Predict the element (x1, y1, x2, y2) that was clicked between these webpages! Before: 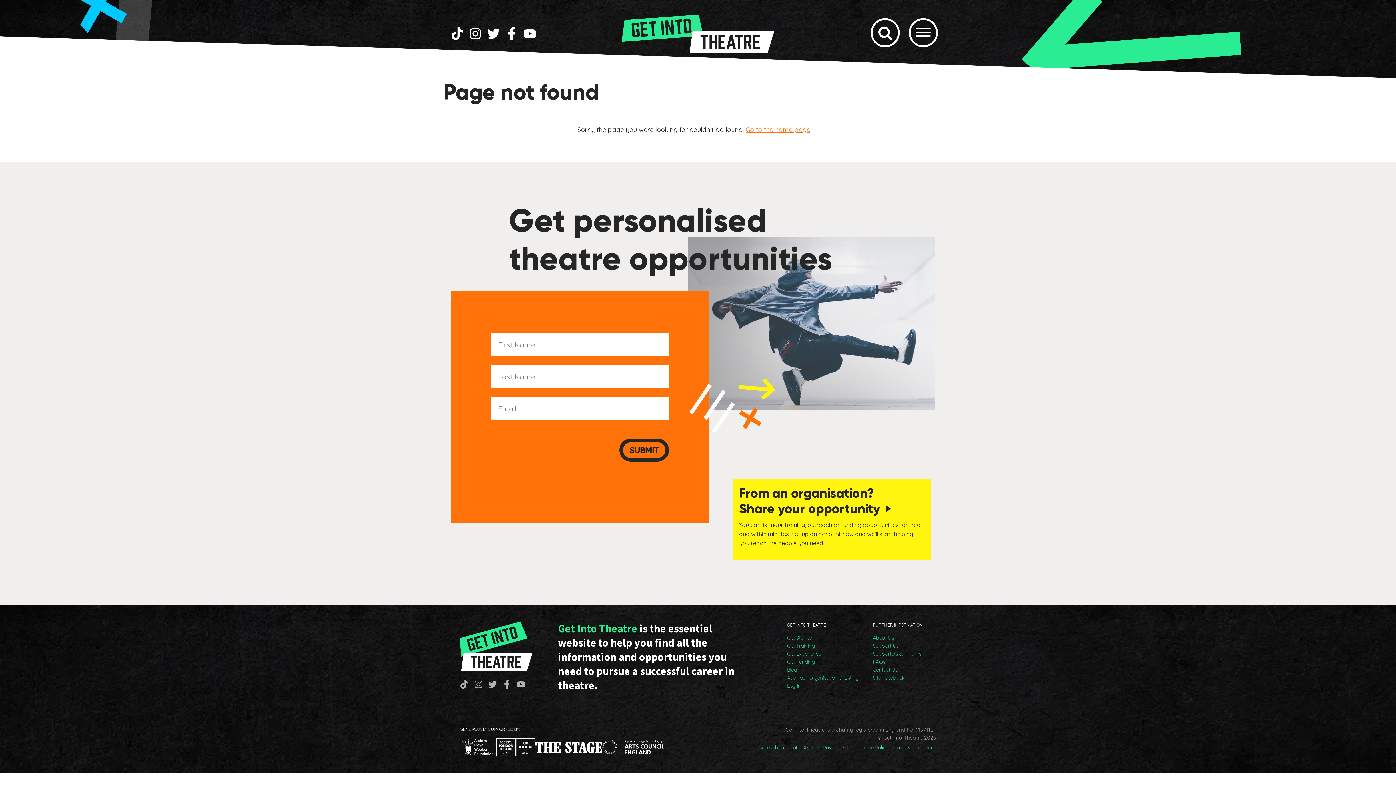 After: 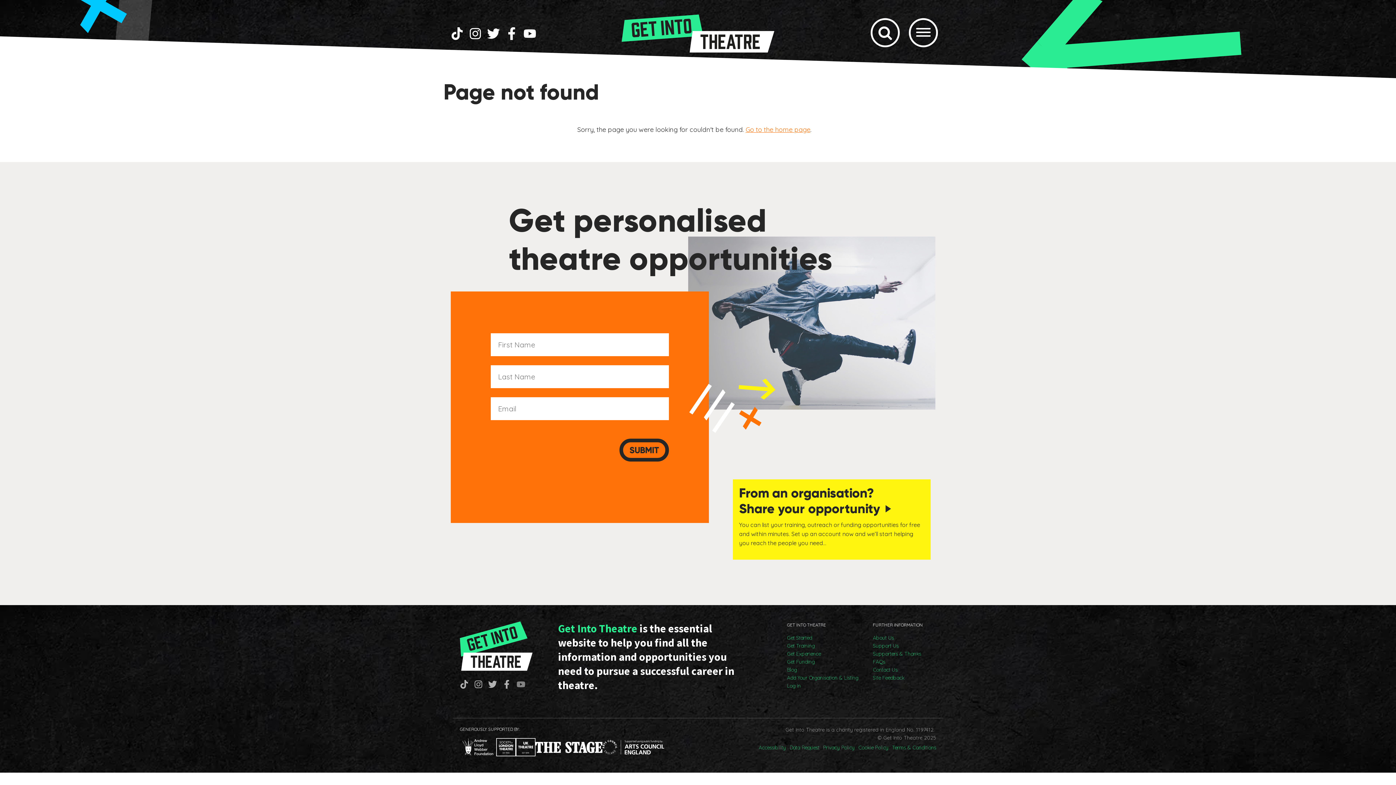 Action: bbox: (516, 680, 530, 689)